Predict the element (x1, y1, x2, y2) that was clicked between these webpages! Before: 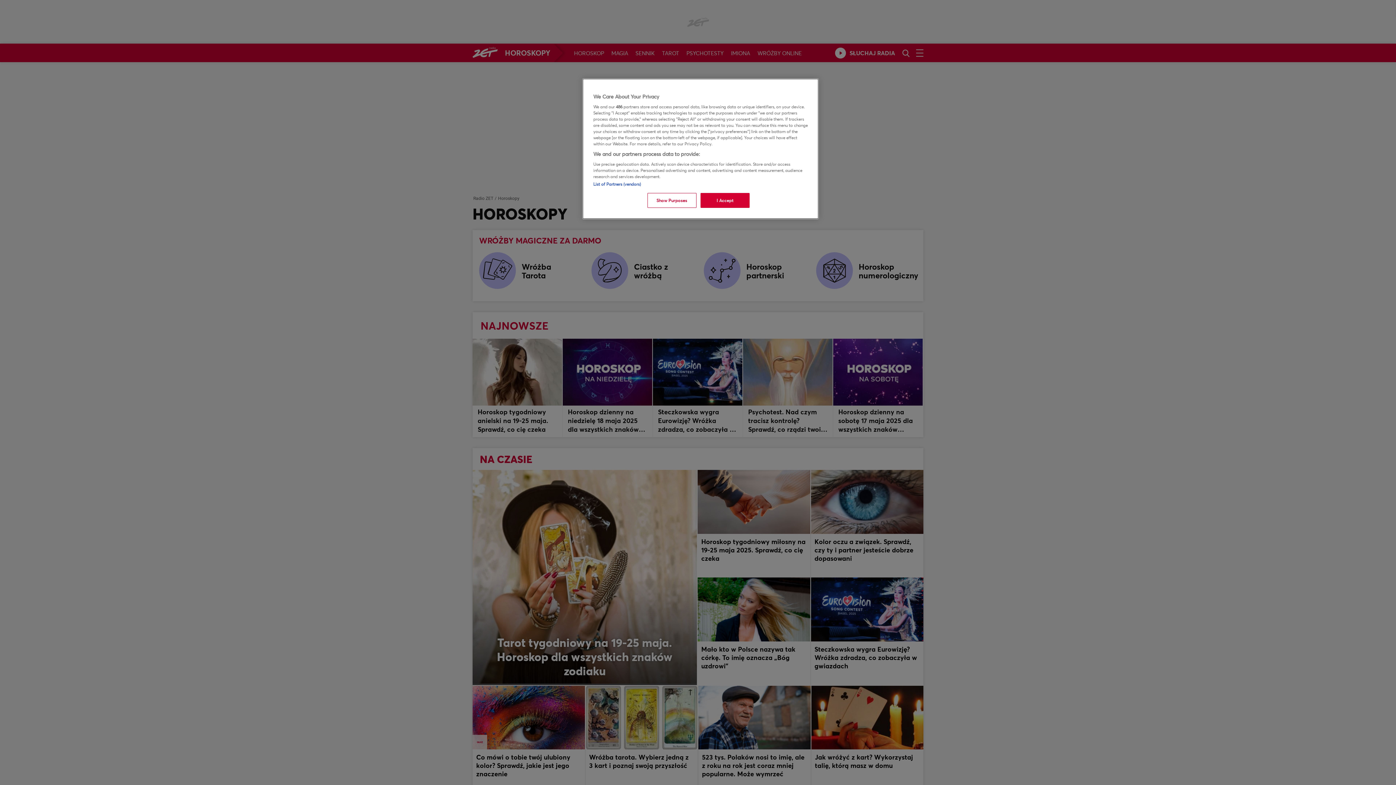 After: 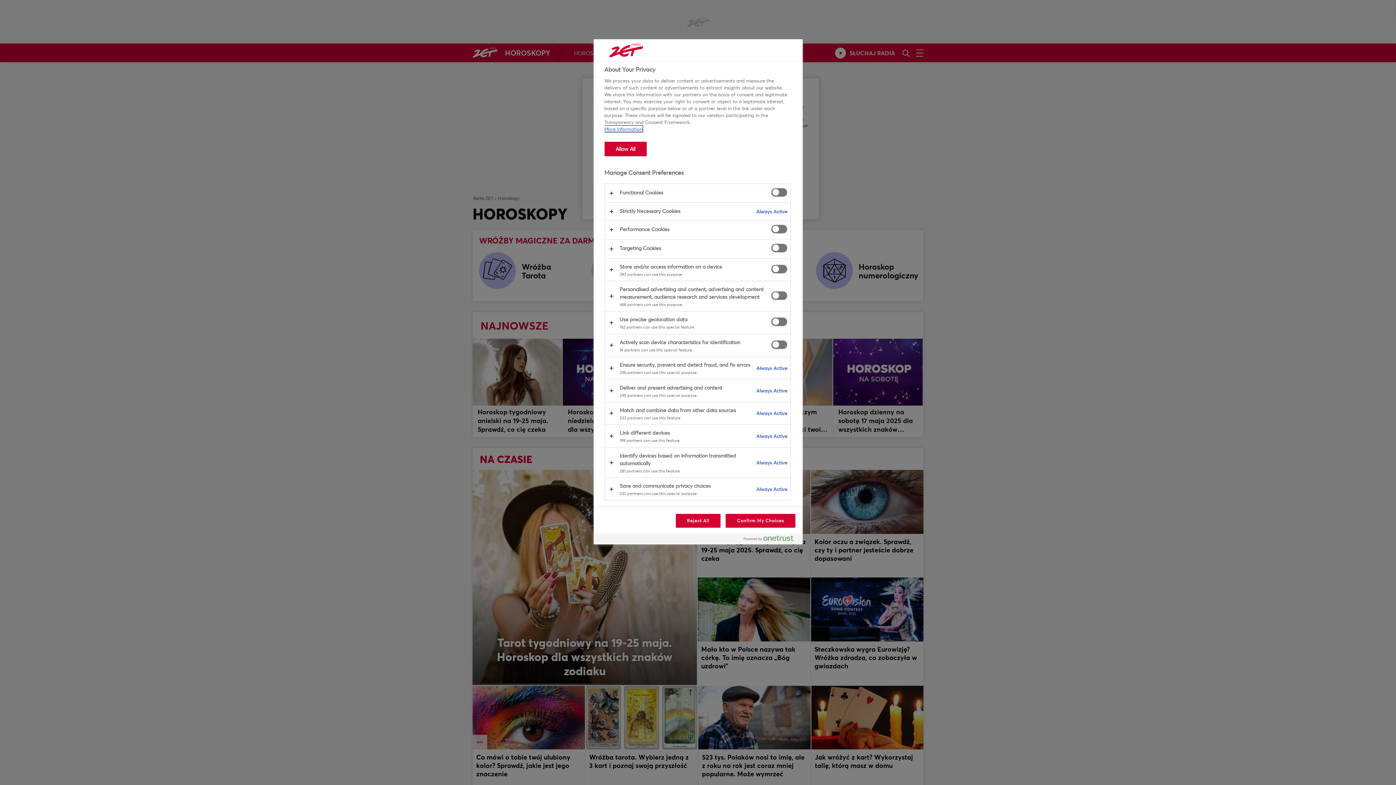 Action: label: Show Purposes bbox: (647, 193, 696, 208)